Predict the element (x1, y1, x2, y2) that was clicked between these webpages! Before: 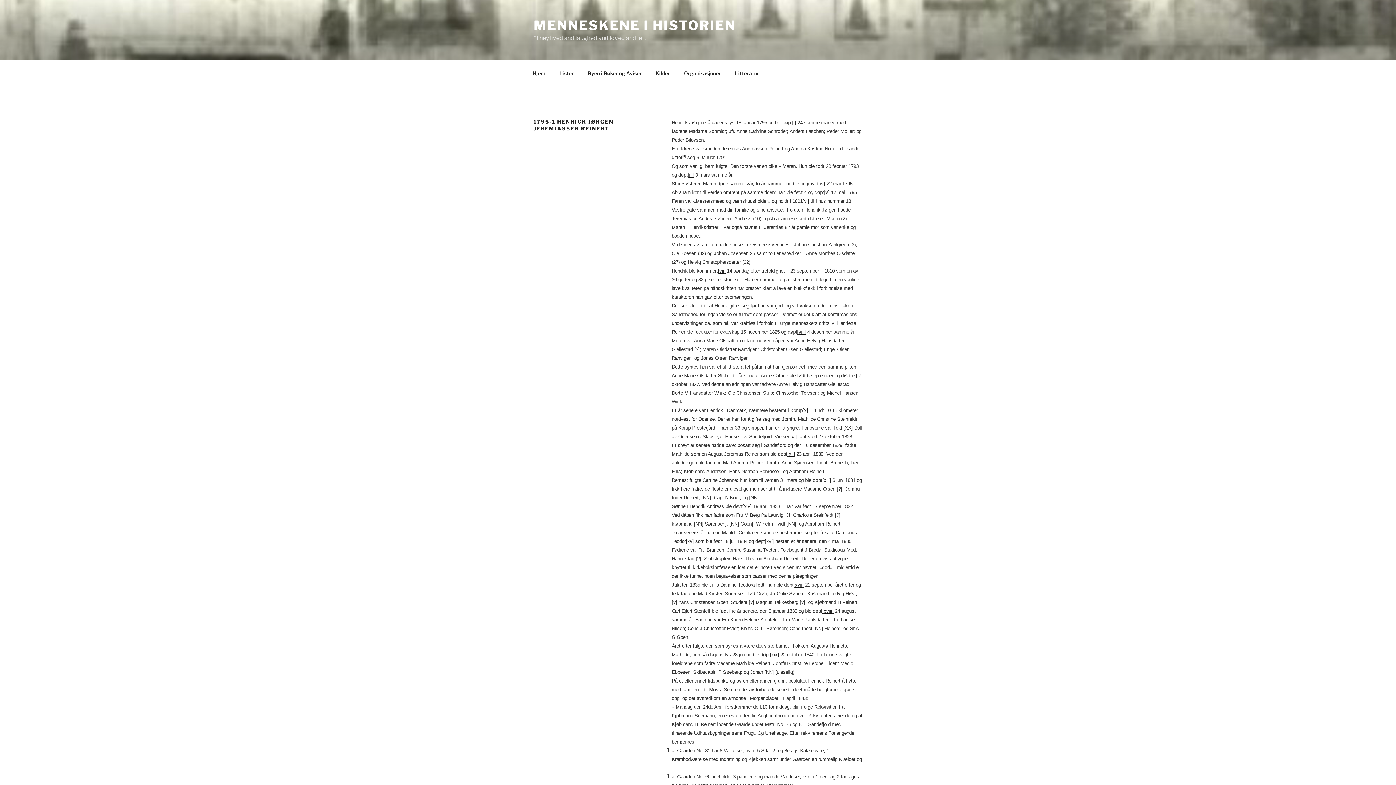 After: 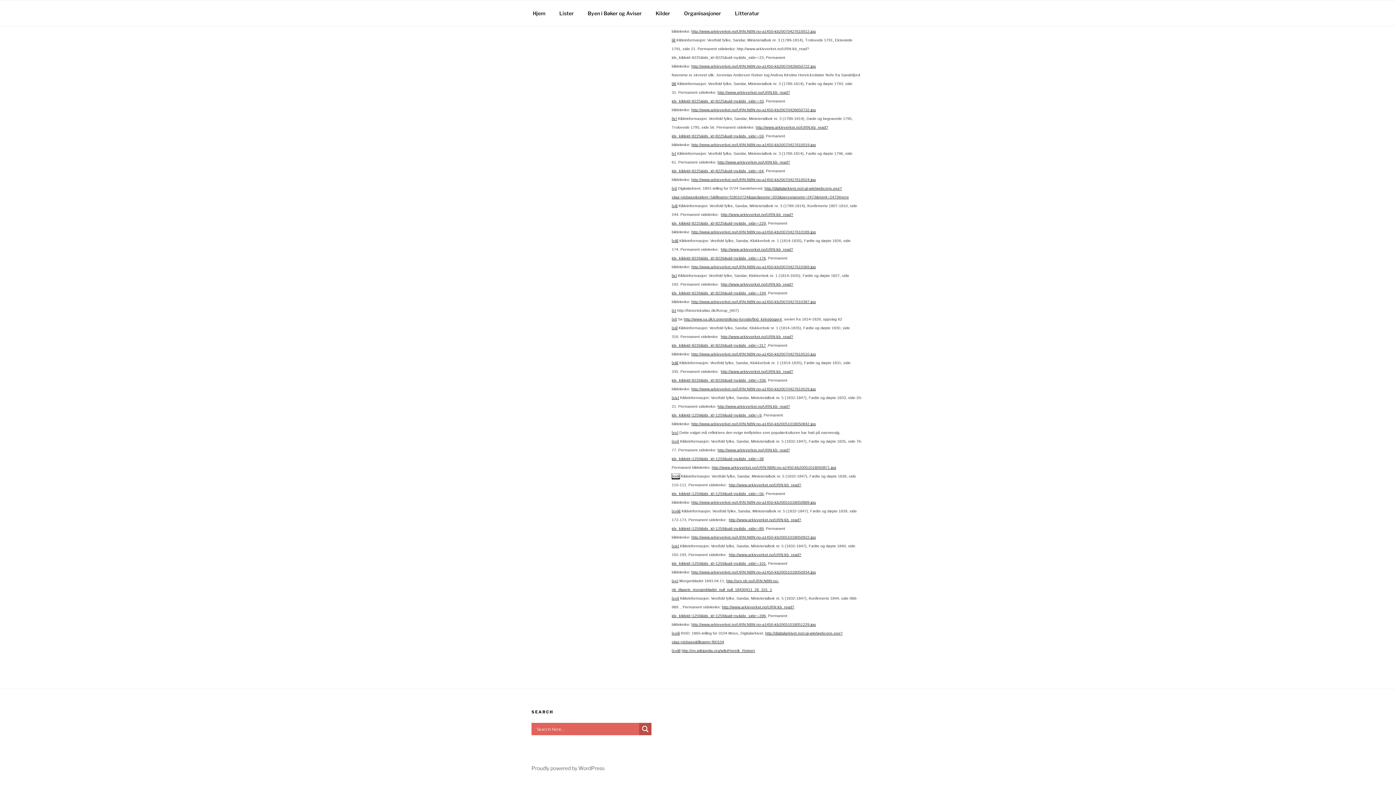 Action: bbox: (793, 582, 803, 588) label: [xvii]